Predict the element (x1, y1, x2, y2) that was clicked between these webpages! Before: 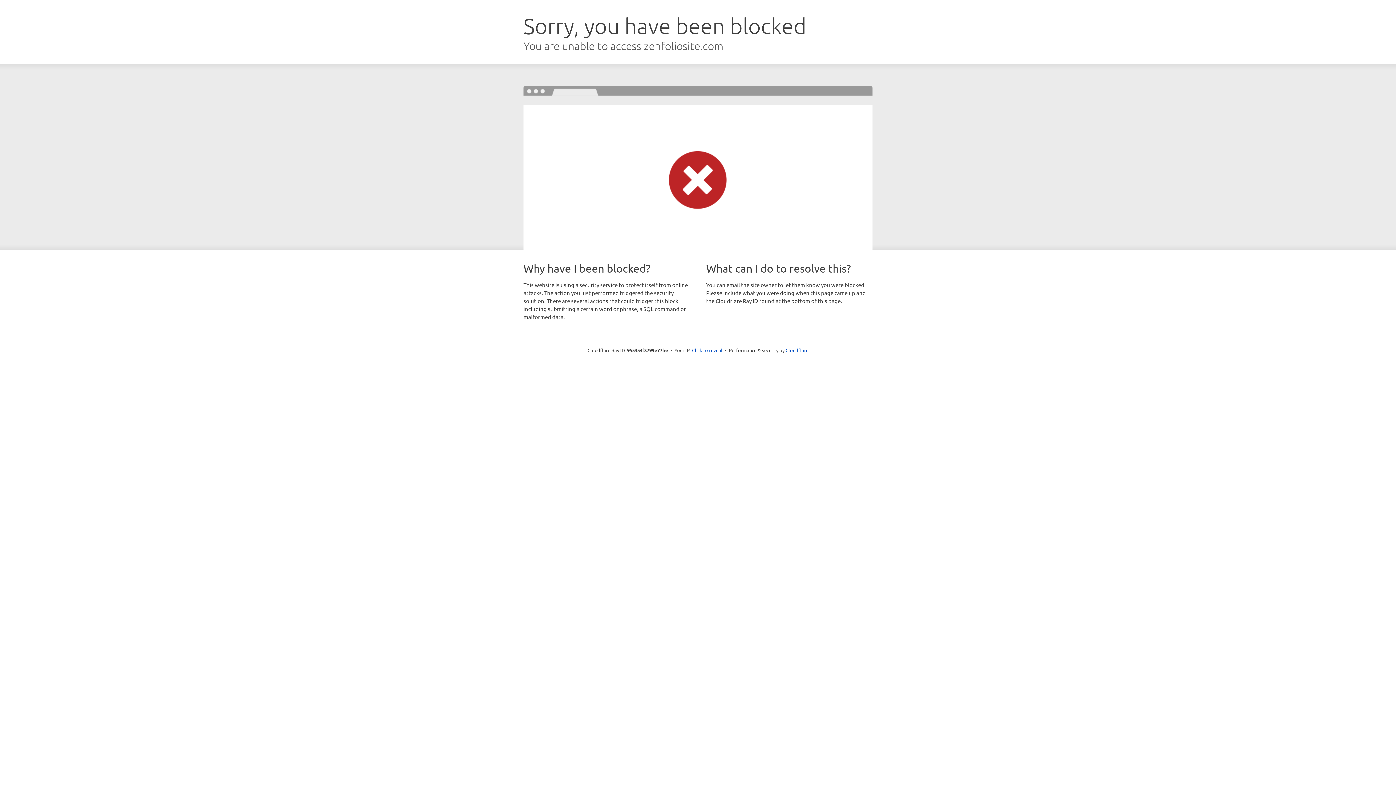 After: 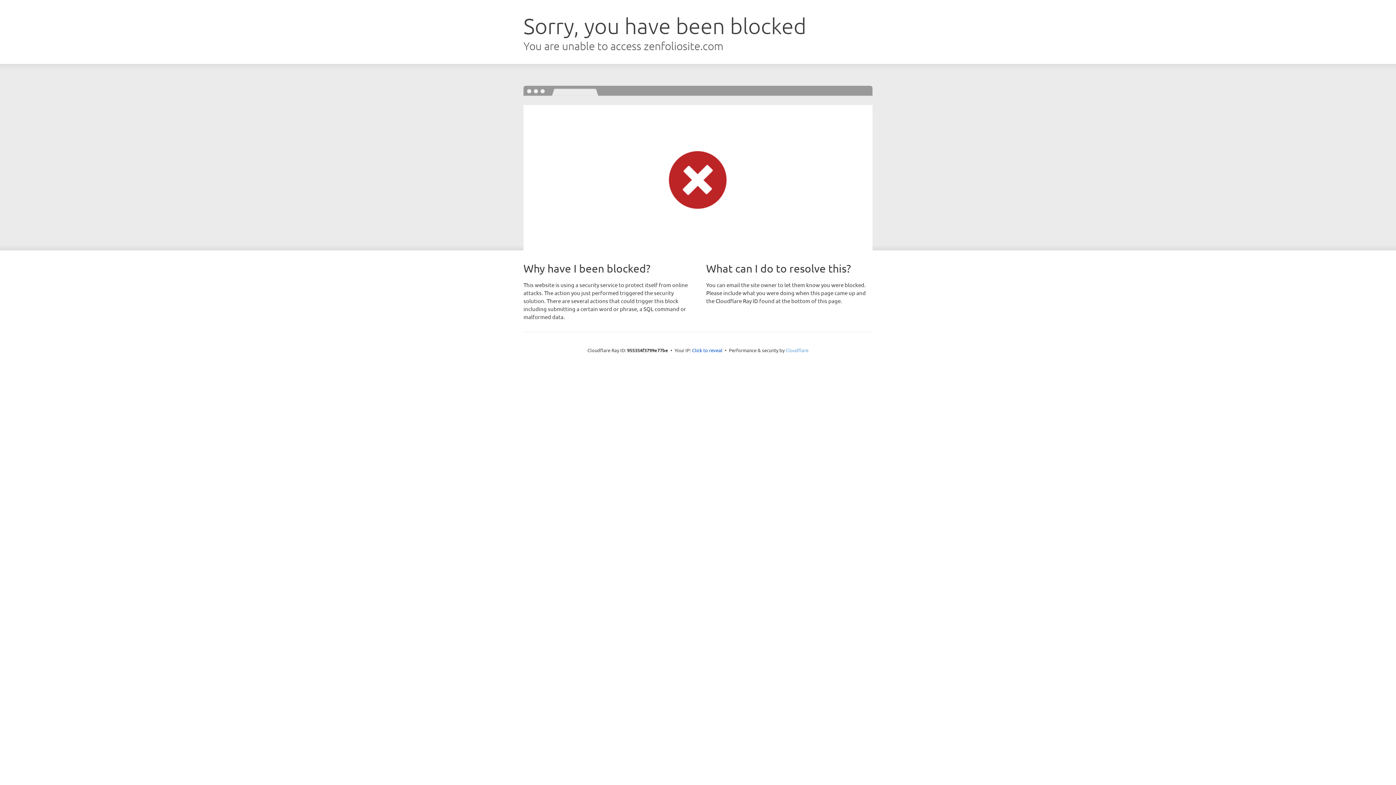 Action: label: Cloudflare bbox: (785, 347, 808, 353)